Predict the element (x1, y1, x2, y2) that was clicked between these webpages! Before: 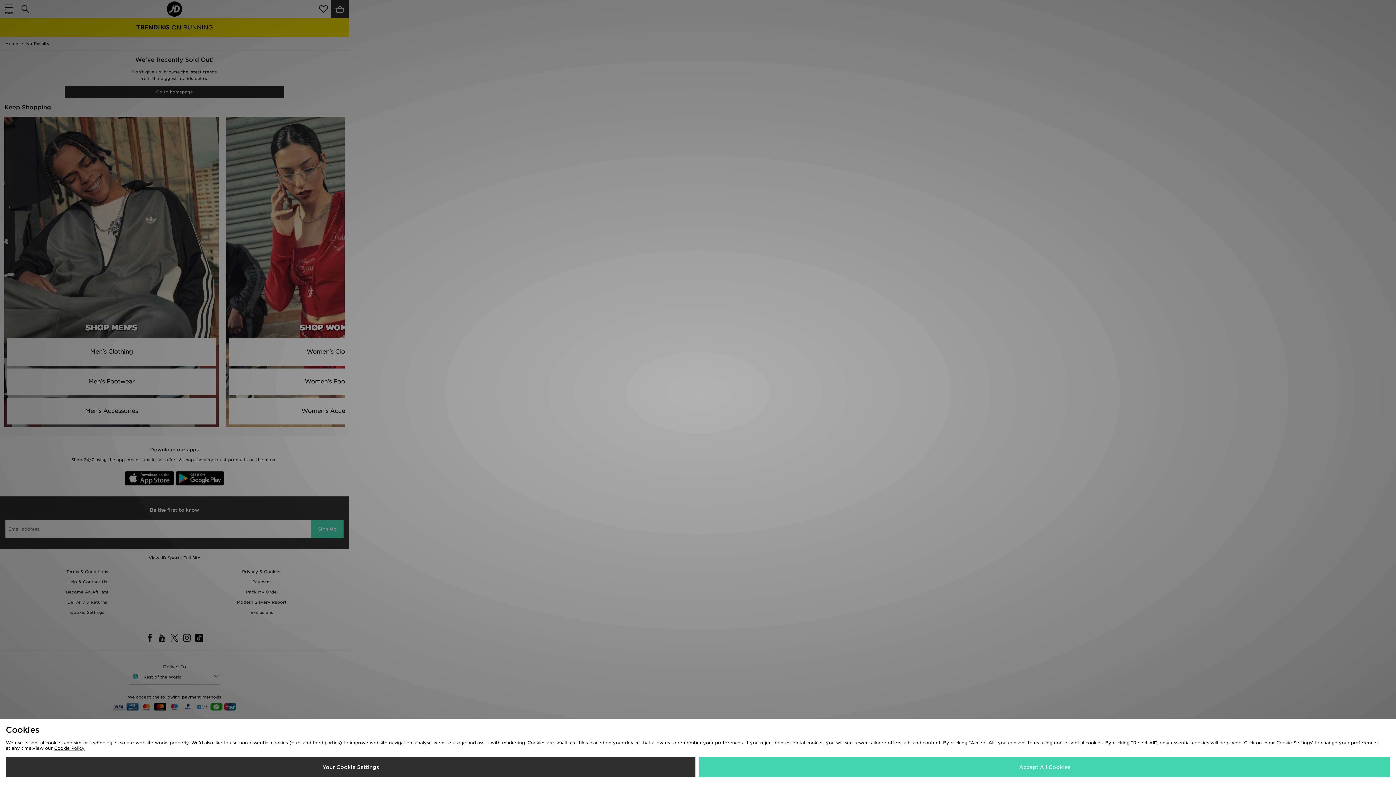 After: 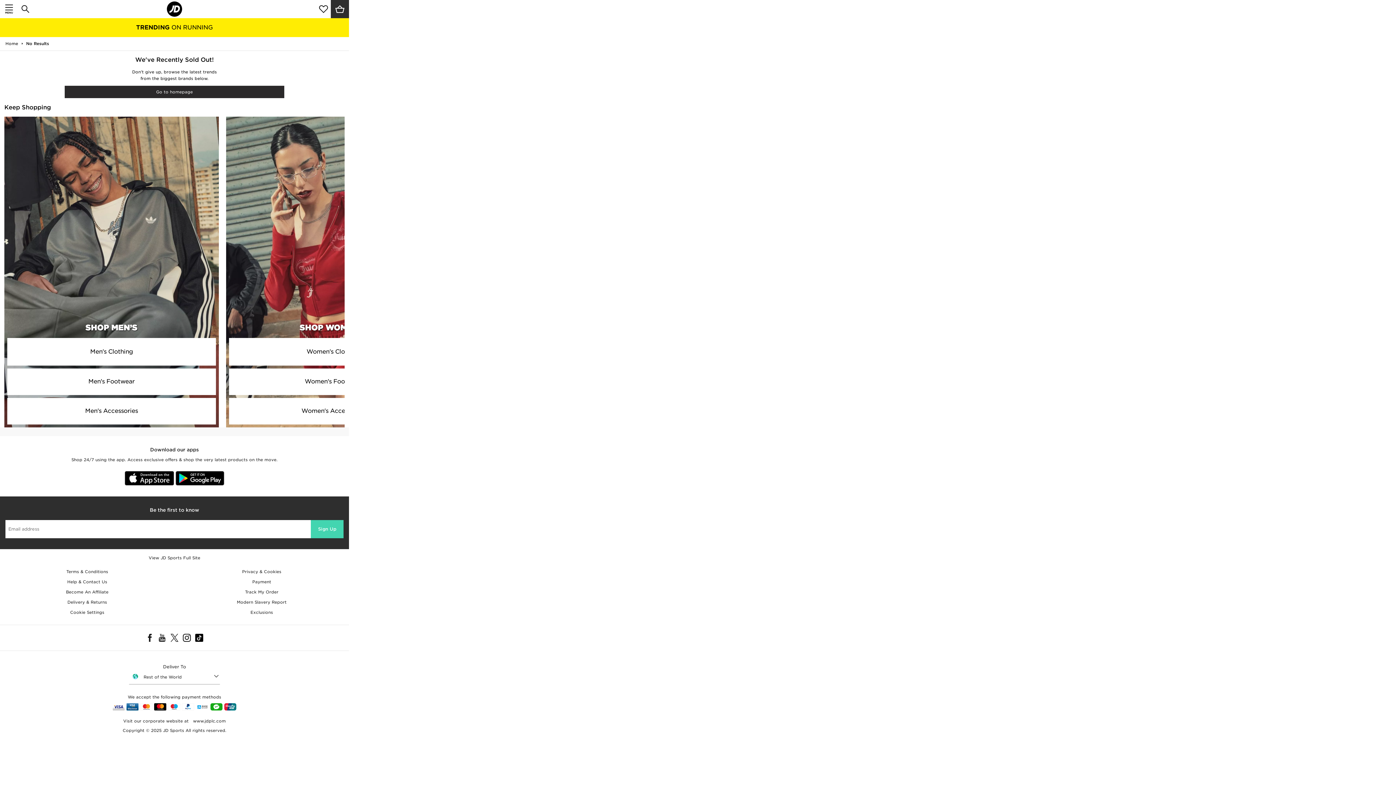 Action: bbox: (699, 757, 1390, 777) label: Accept All Cookies